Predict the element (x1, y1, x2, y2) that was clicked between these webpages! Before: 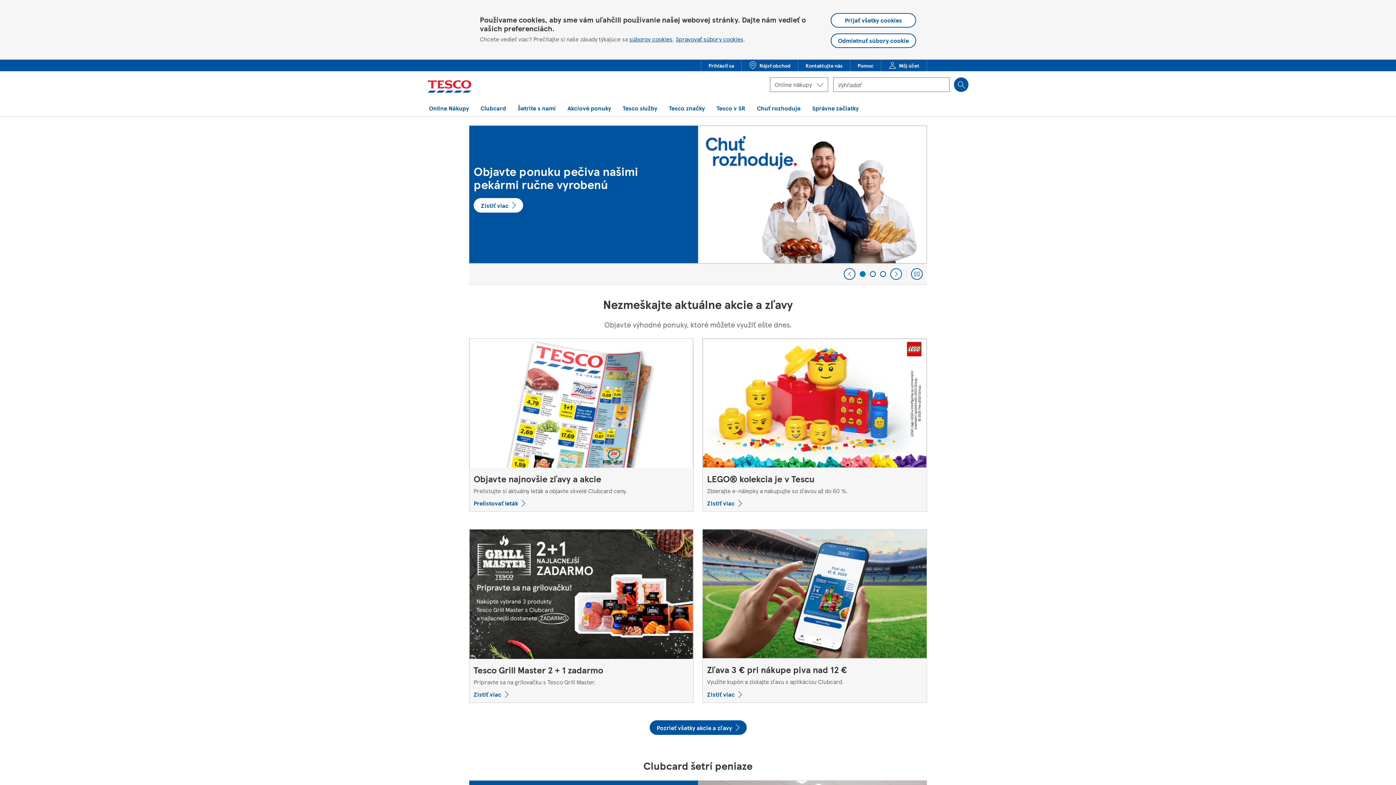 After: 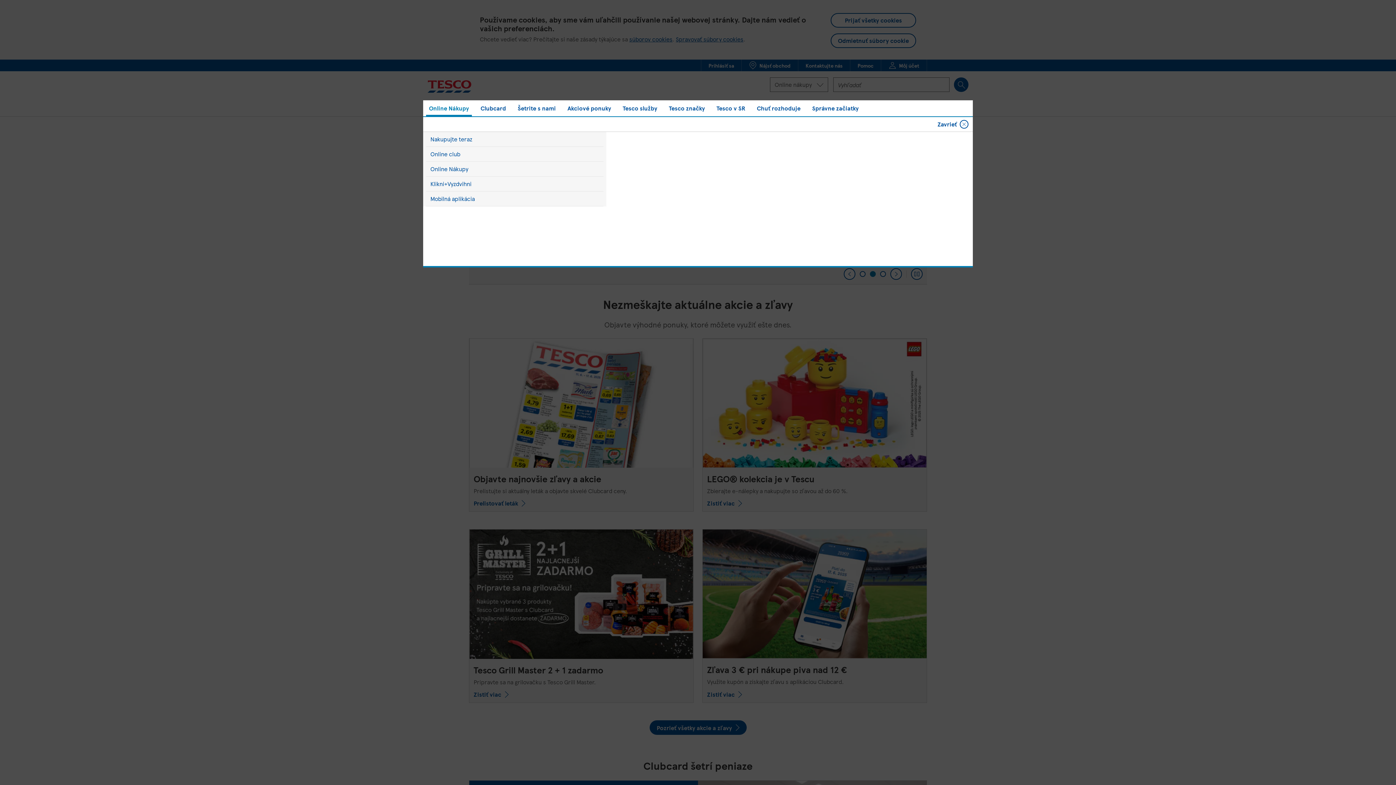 Action: label: Online Nákupy bbox: (426, 100, 472, 116)